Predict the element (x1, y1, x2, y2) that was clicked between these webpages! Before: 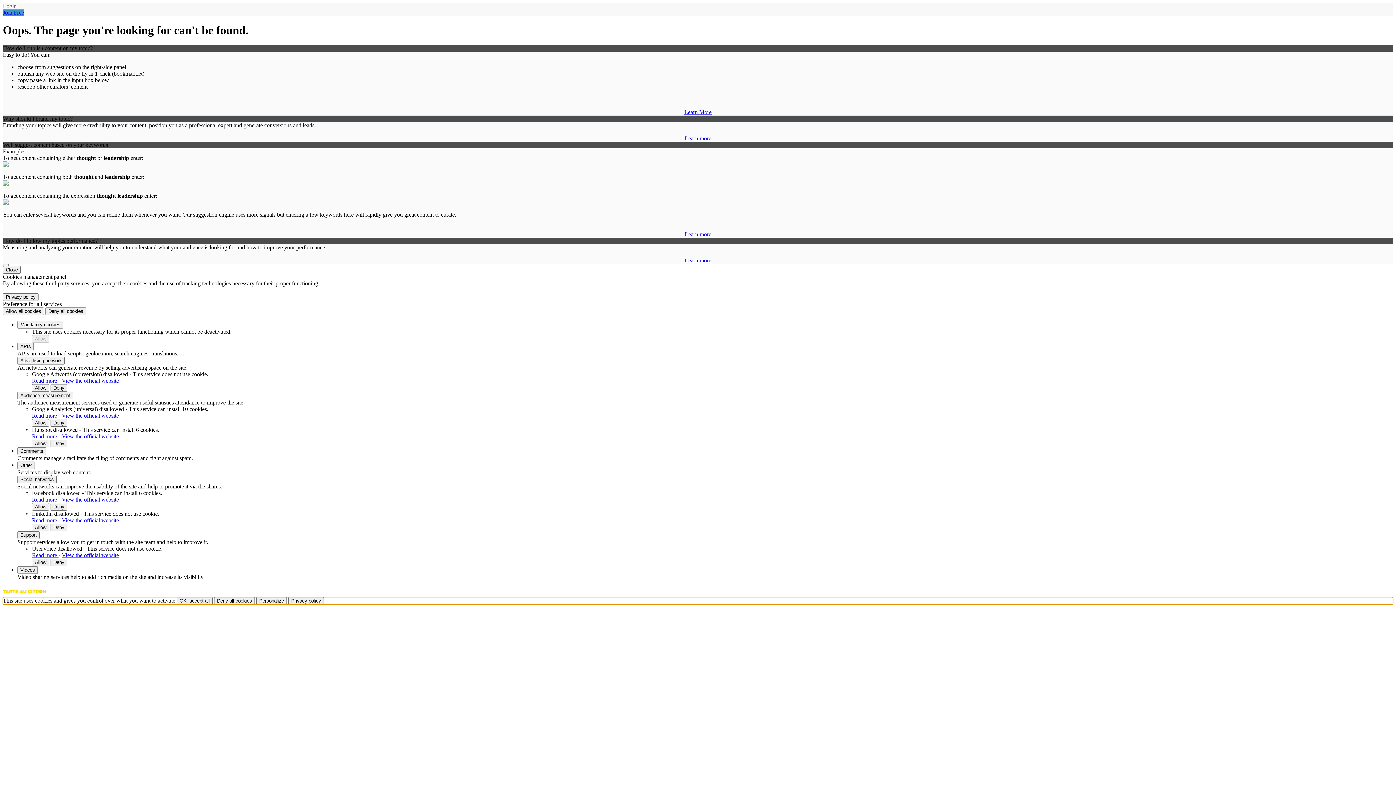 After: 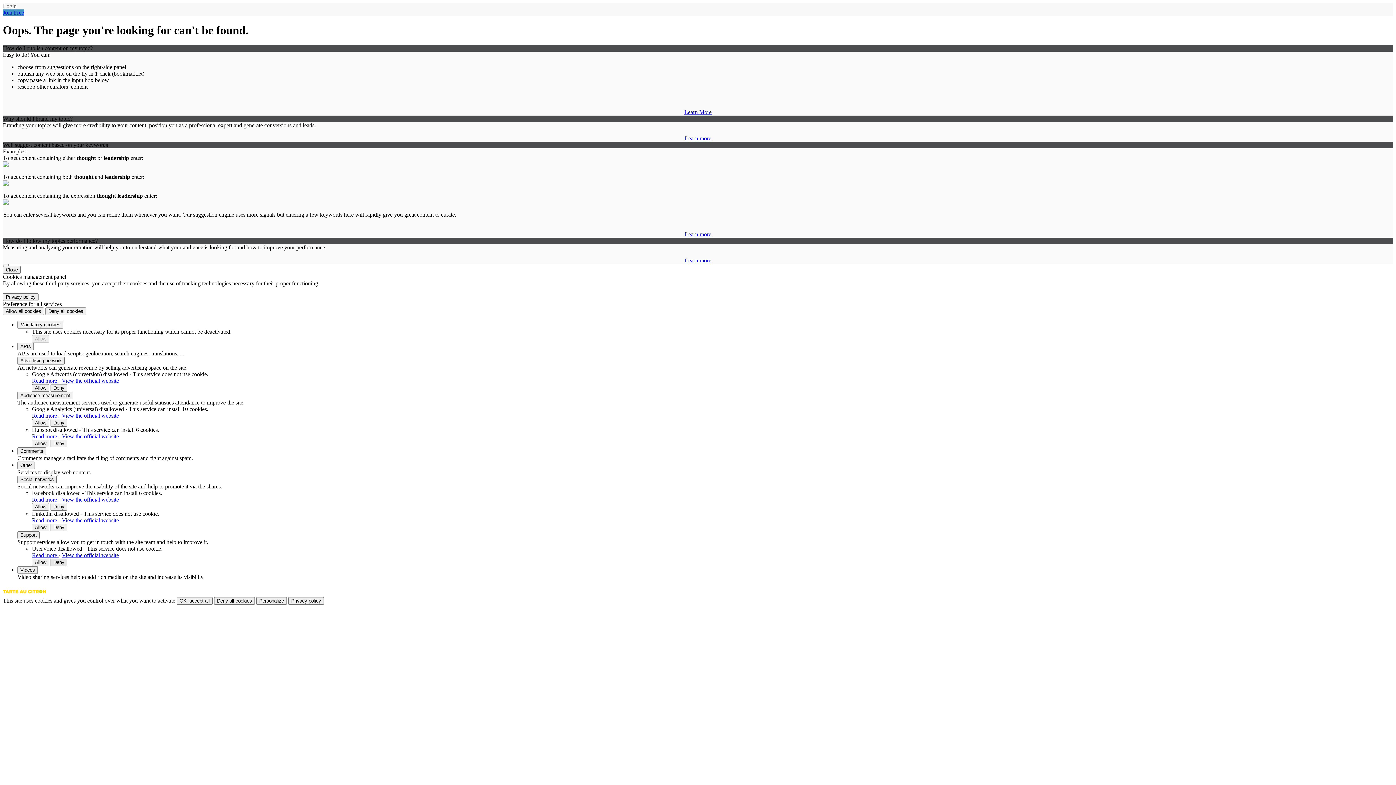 Action: bbox: (50, 558, 67, 566) label: Deny UserVoice